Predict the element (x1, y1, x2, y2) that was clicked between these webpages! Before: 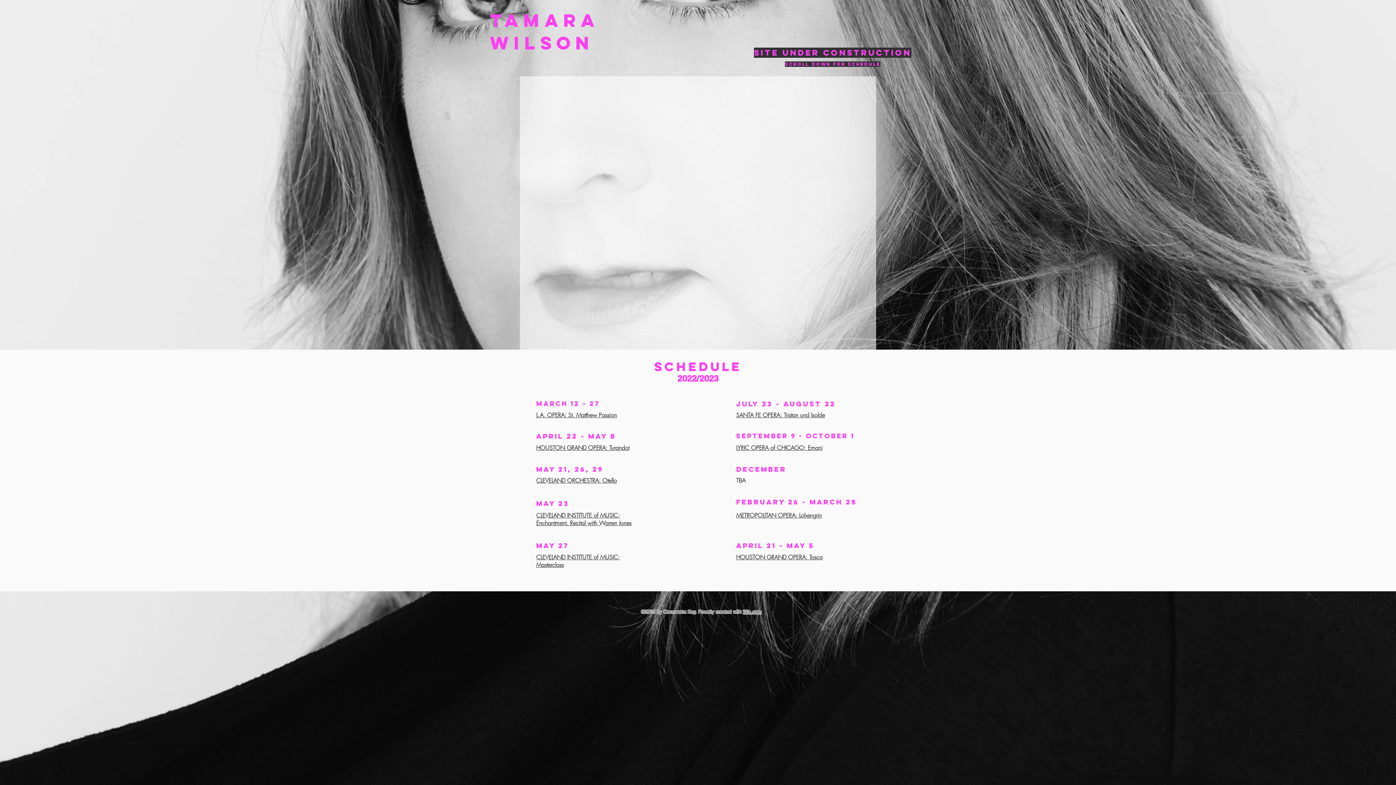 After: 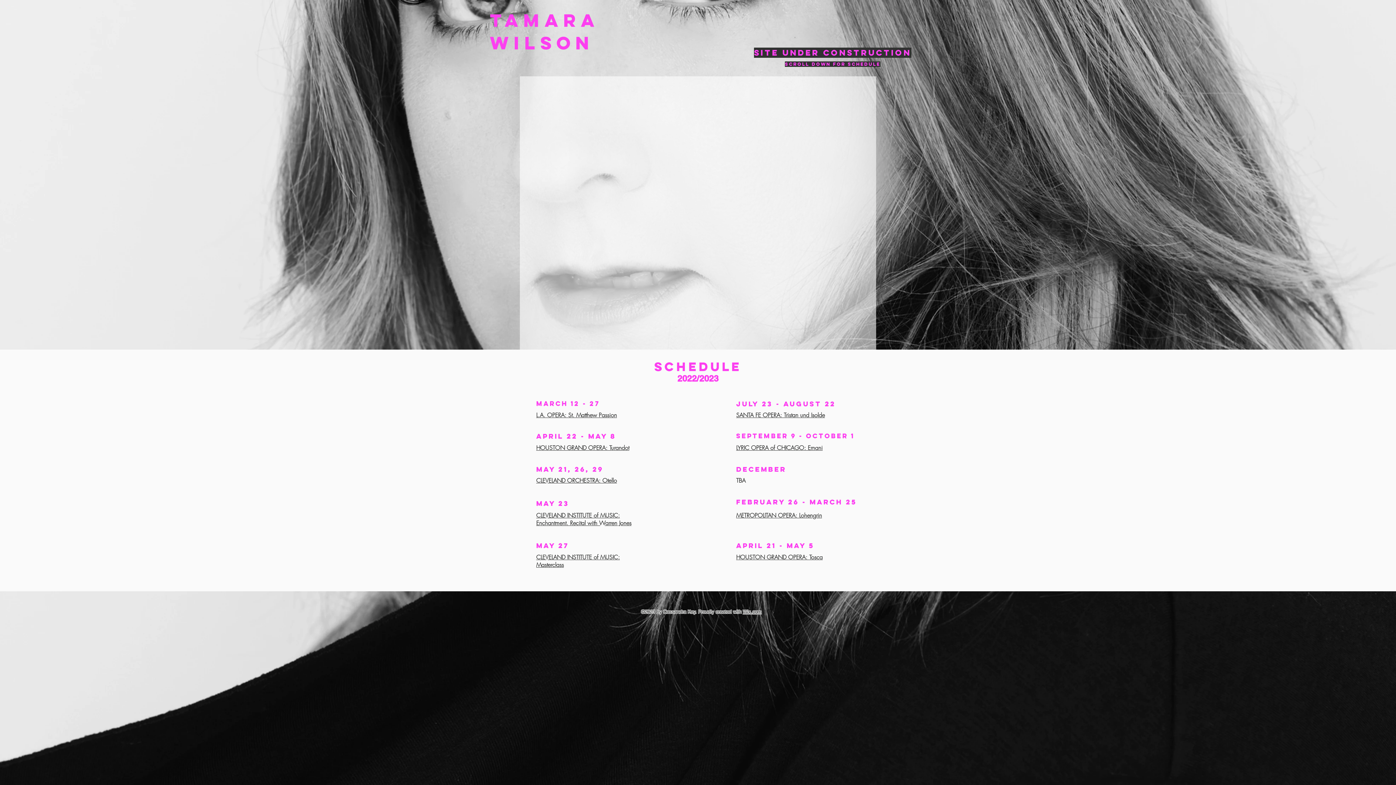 Action: label: HOUSTON GRAND OPERA: Tosca bbox: (736, 554, 822, 561)